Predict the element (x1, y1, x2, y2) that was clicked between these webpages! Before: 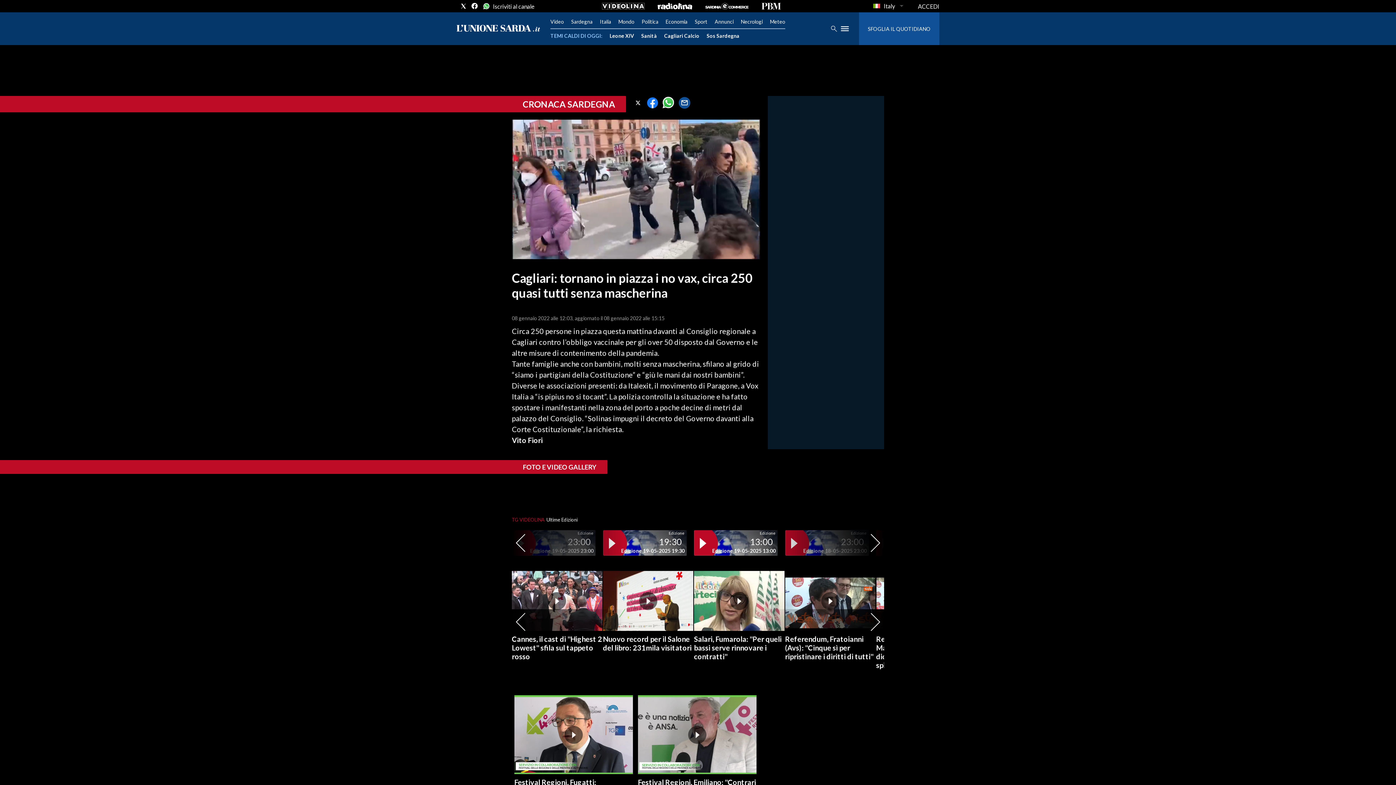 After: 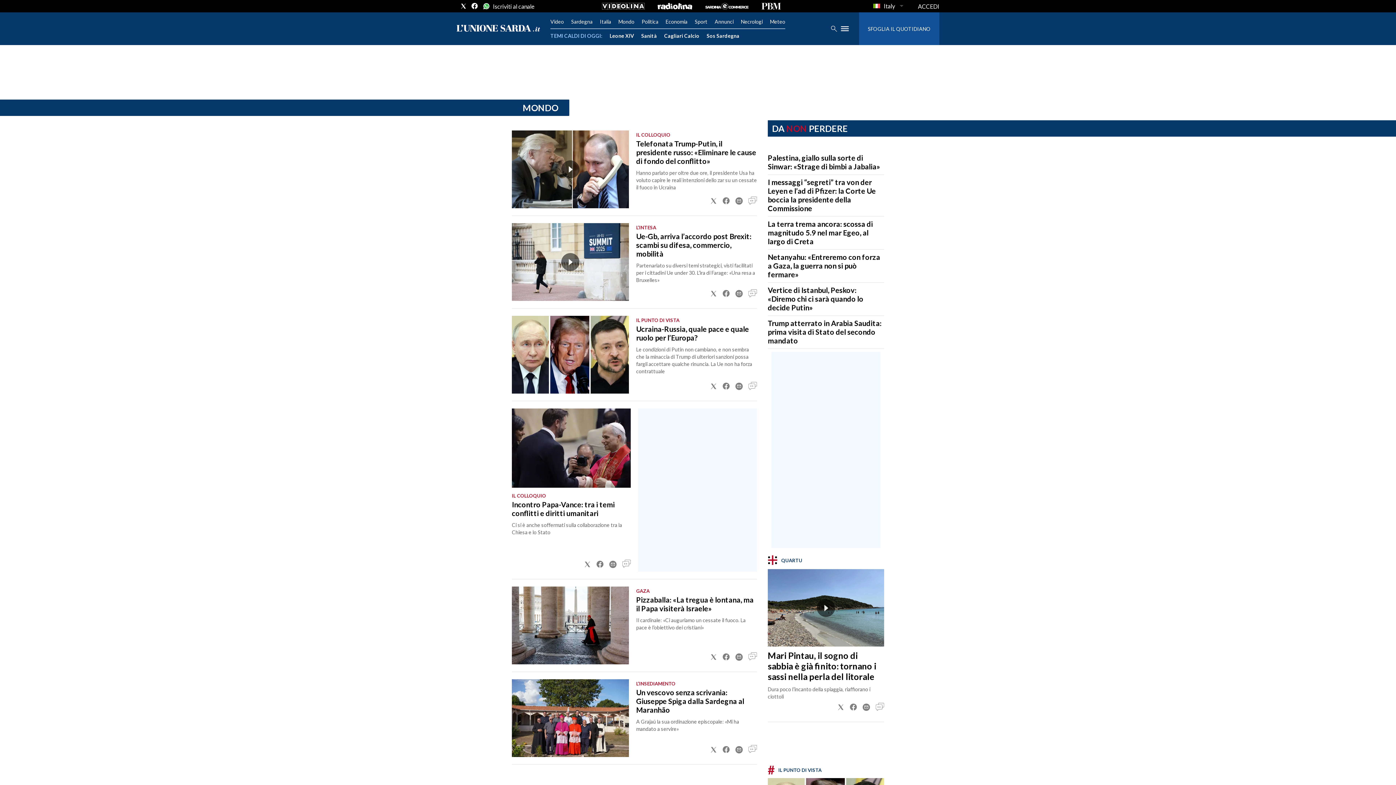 Action: label: Mondo bbox: (618, 18, 634, 24)